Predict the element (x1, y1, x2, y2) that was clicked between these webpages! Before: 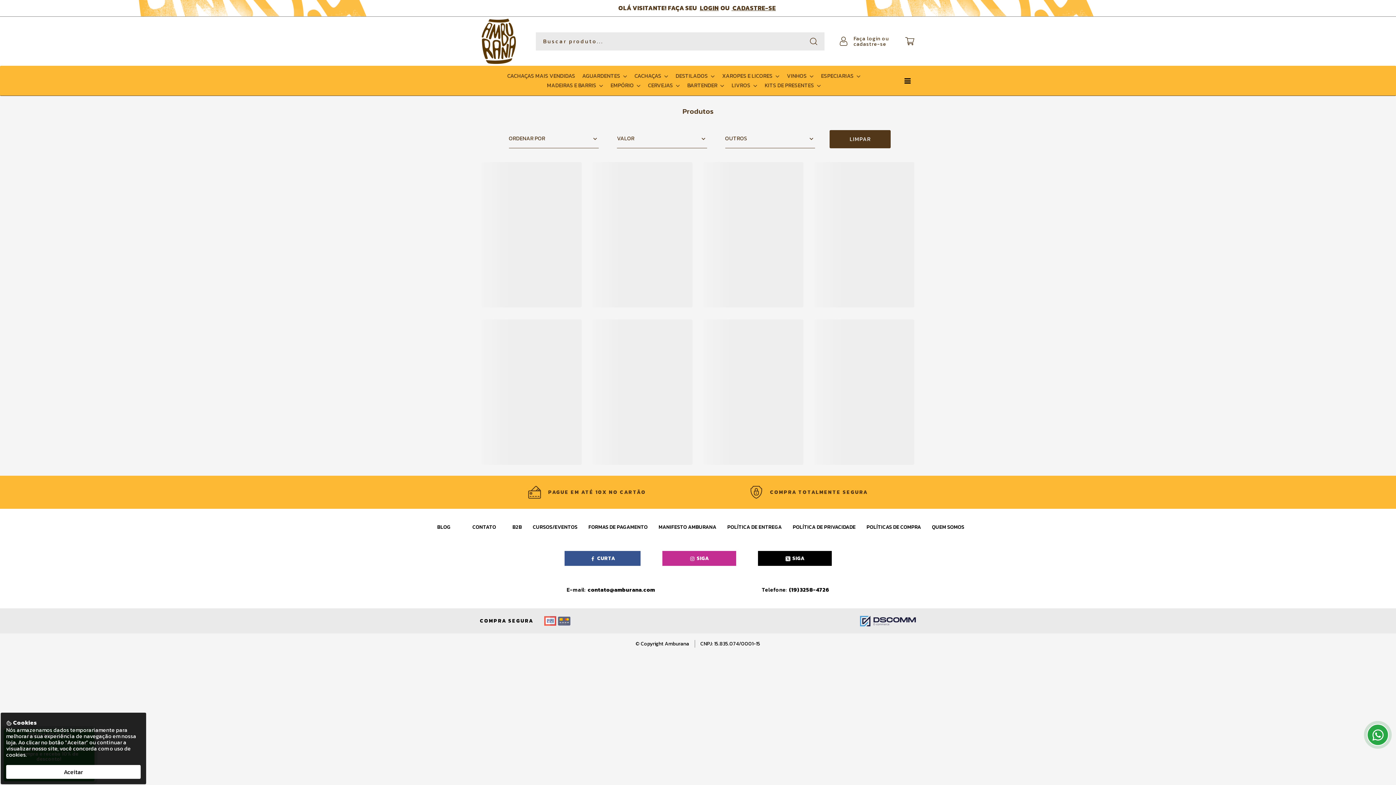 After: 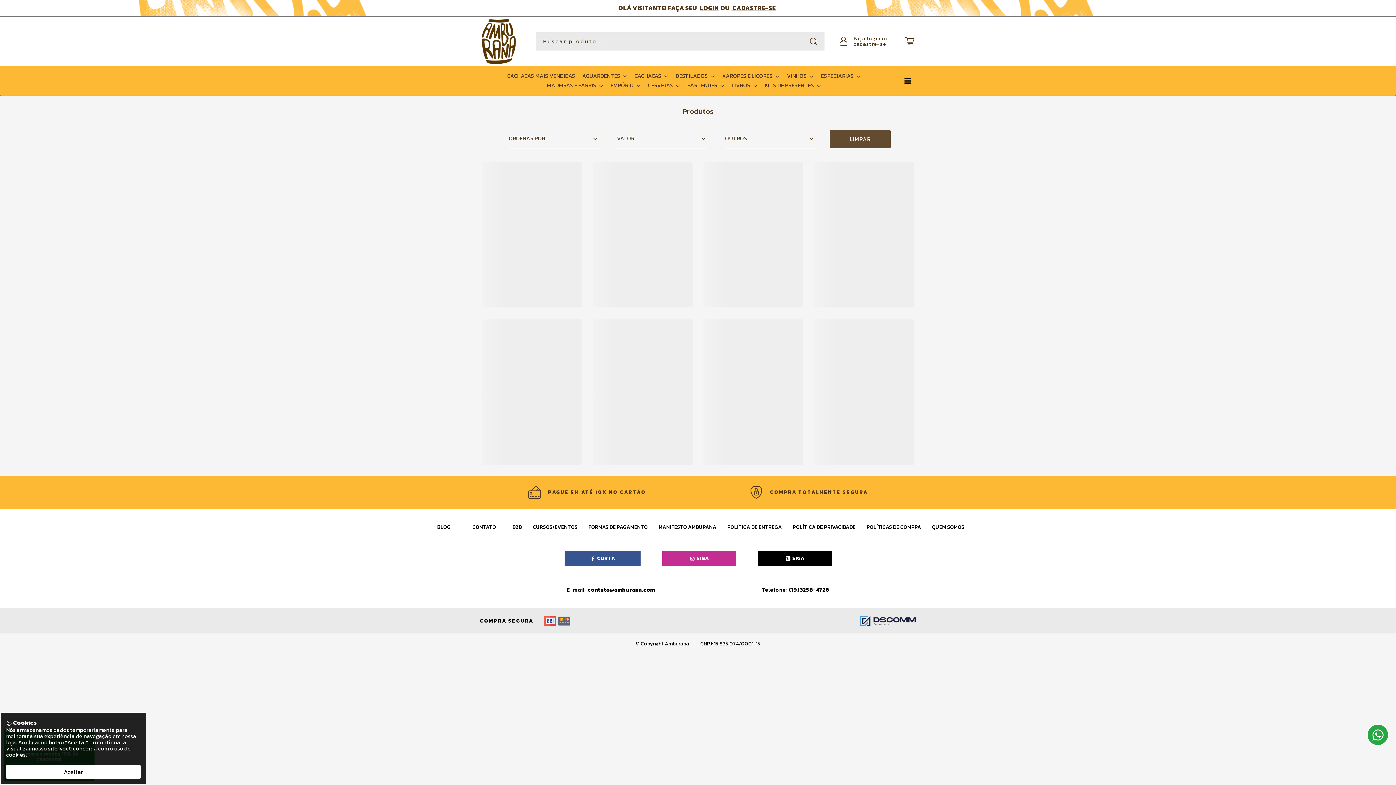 Action: bbox: (829, 130, 891, 148) label: LIMPAR